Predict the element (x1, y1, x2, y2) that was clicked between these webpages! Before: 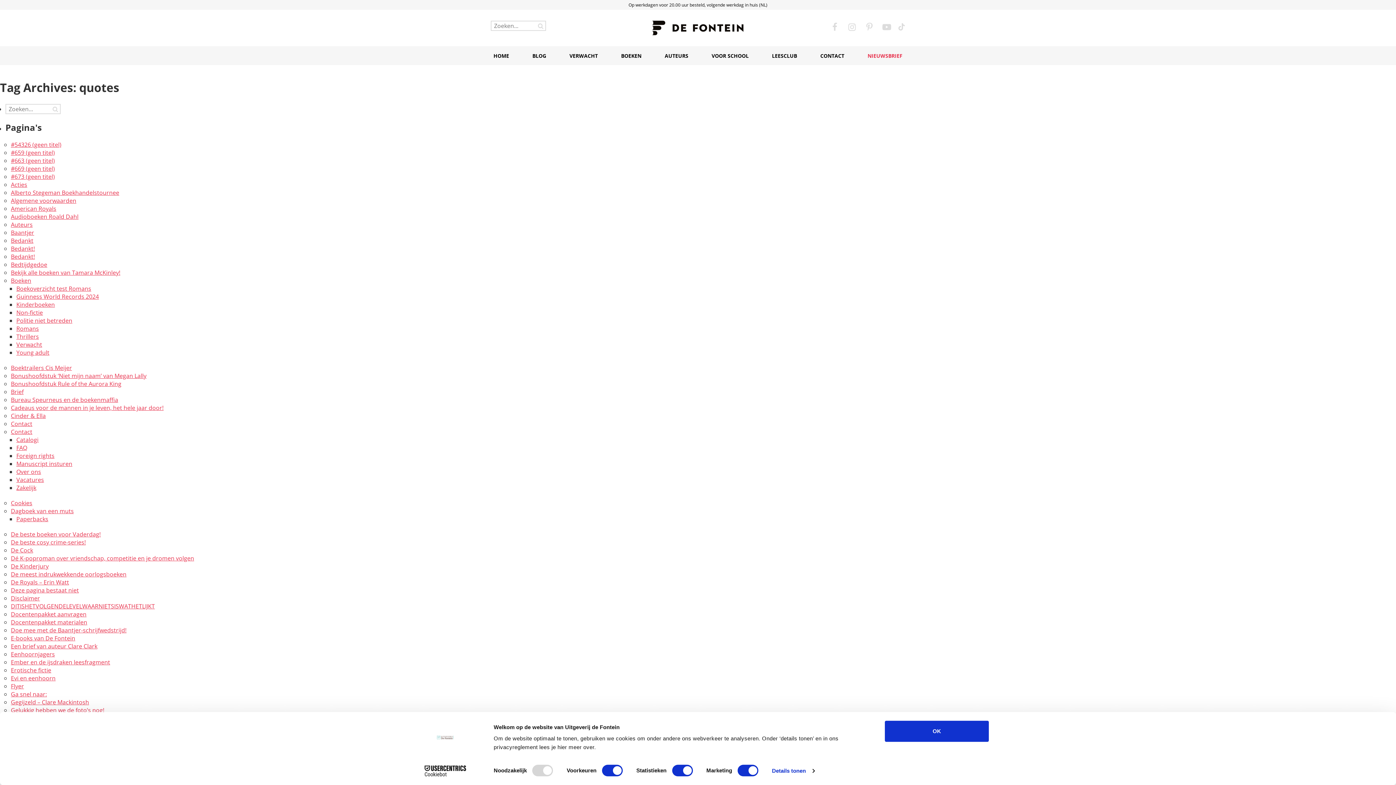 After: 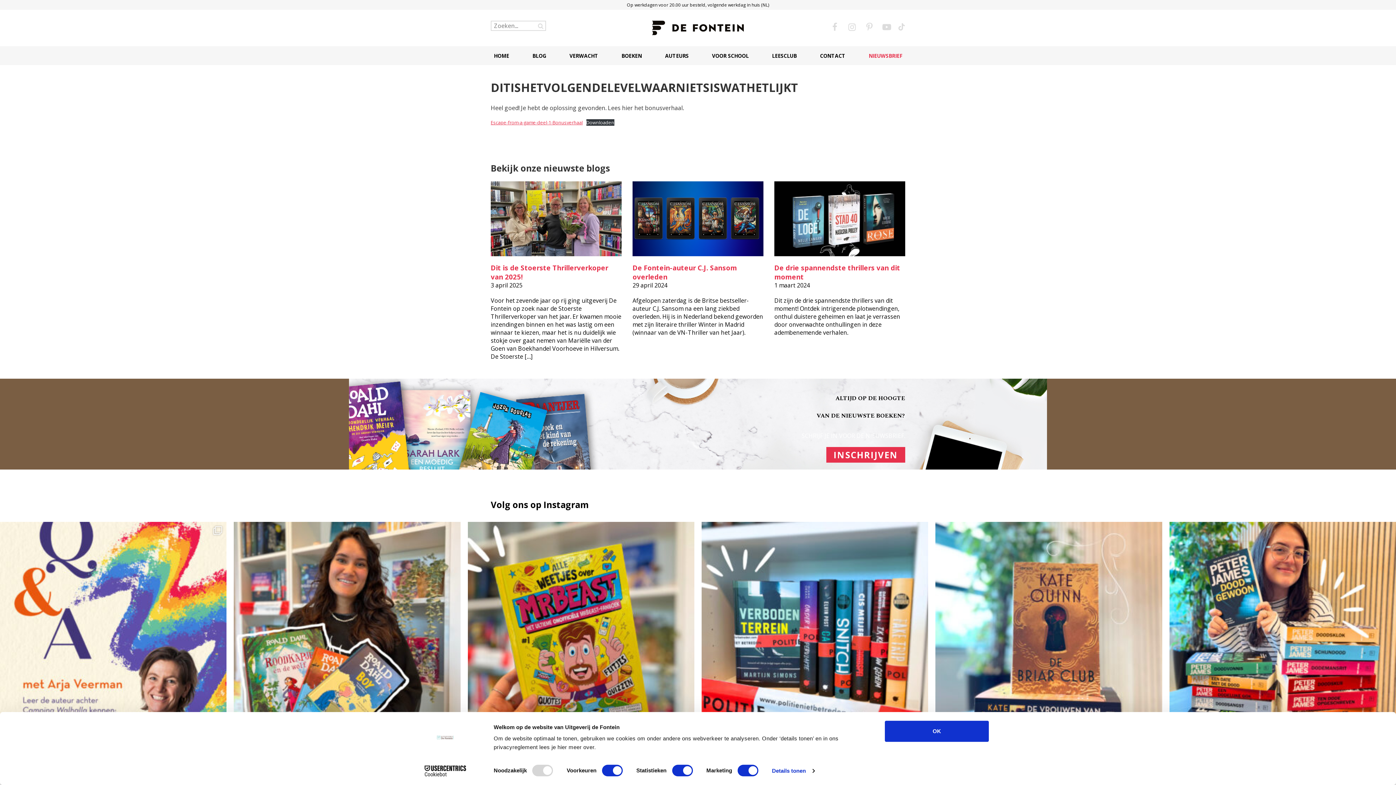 Action: bbox: (10, 602, 154, 610) label: DITISHETVOLGENDELEVELWAARNIETSISWATHETLIJKT